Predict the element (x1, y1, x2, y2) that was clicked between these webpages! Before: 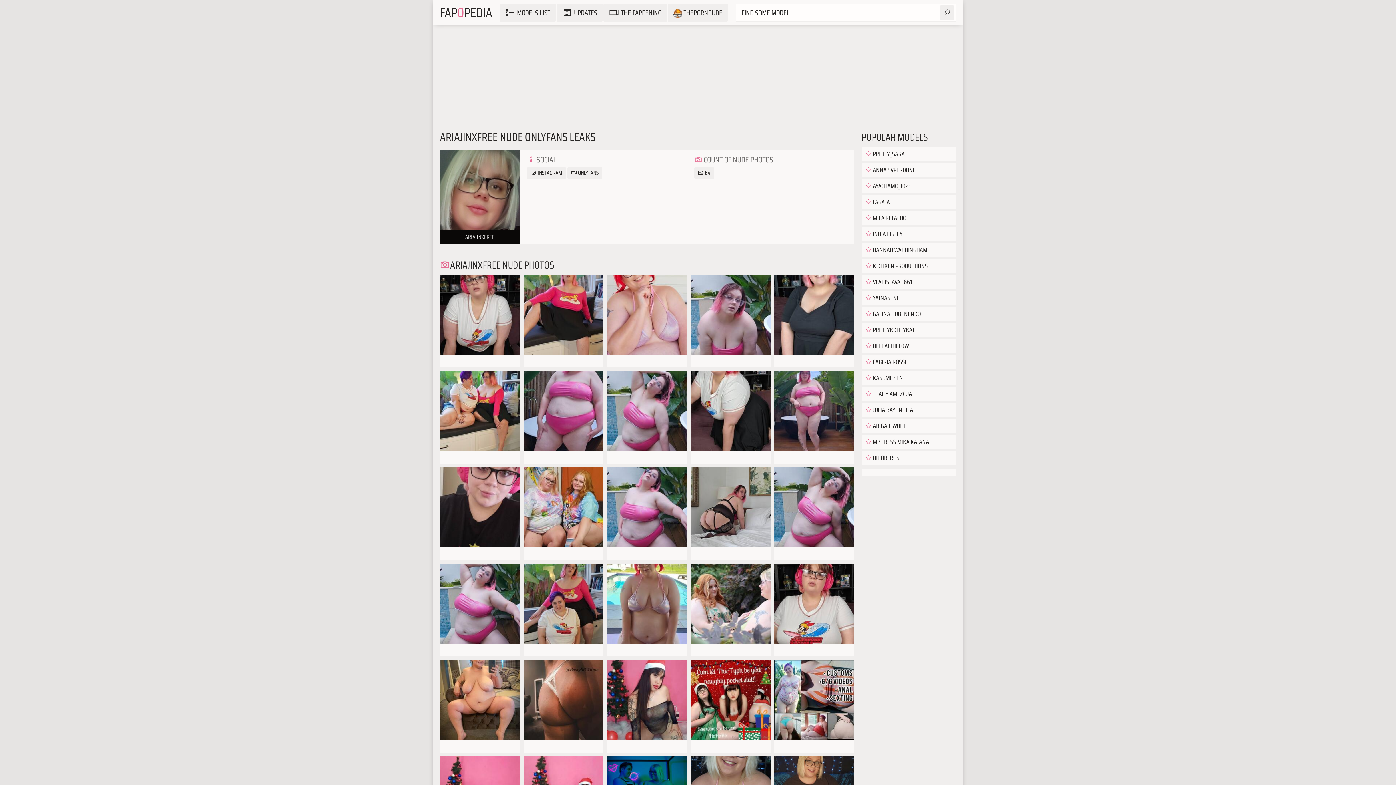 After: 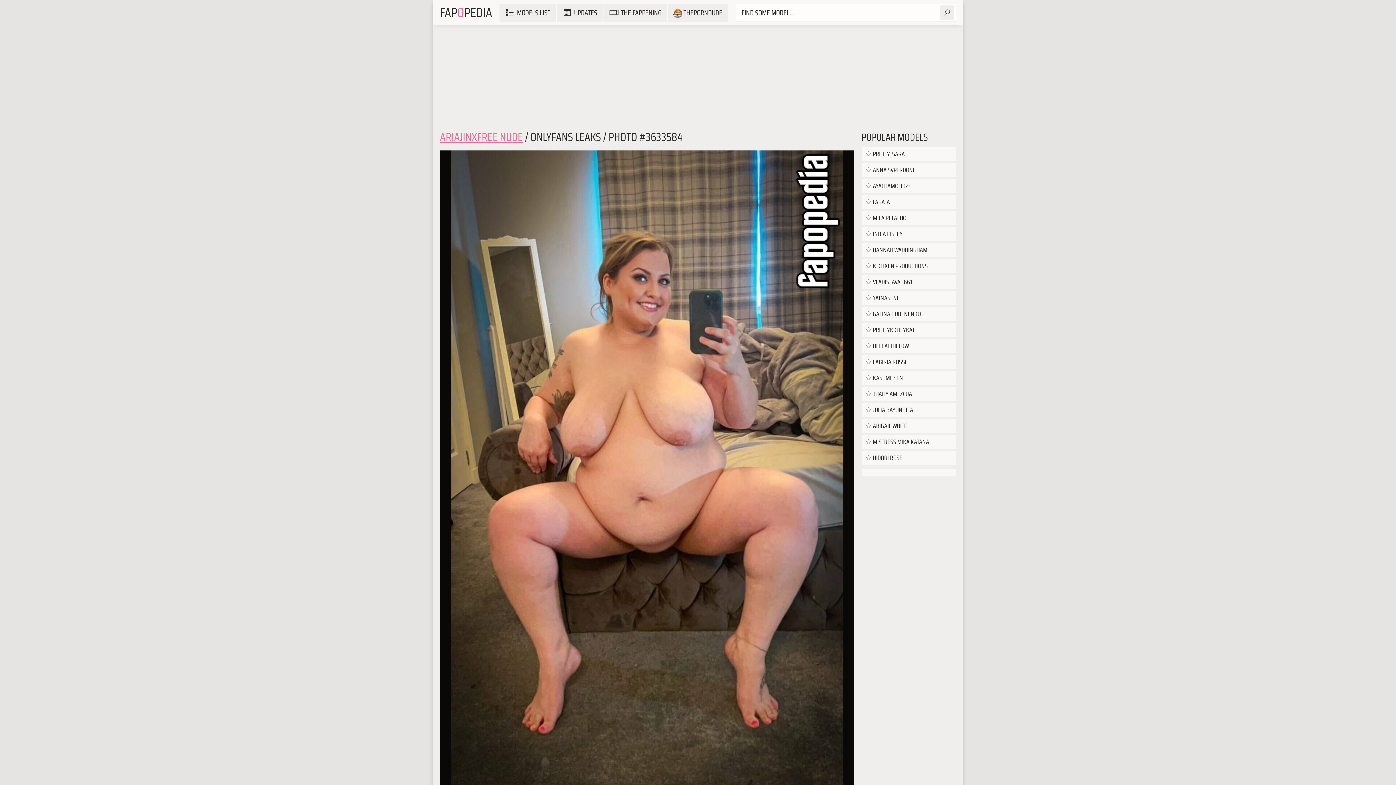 Action: bbox: (440, 660, 520, 753)